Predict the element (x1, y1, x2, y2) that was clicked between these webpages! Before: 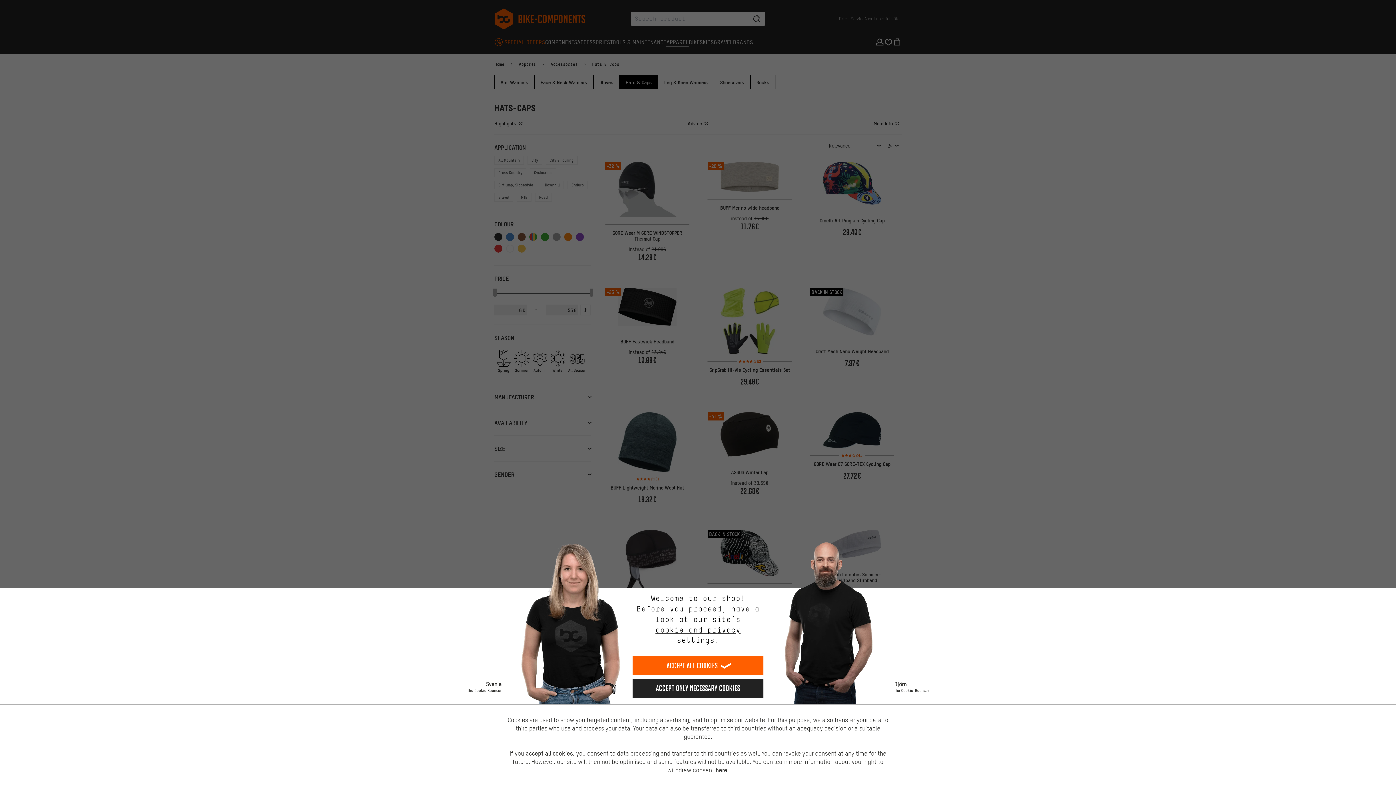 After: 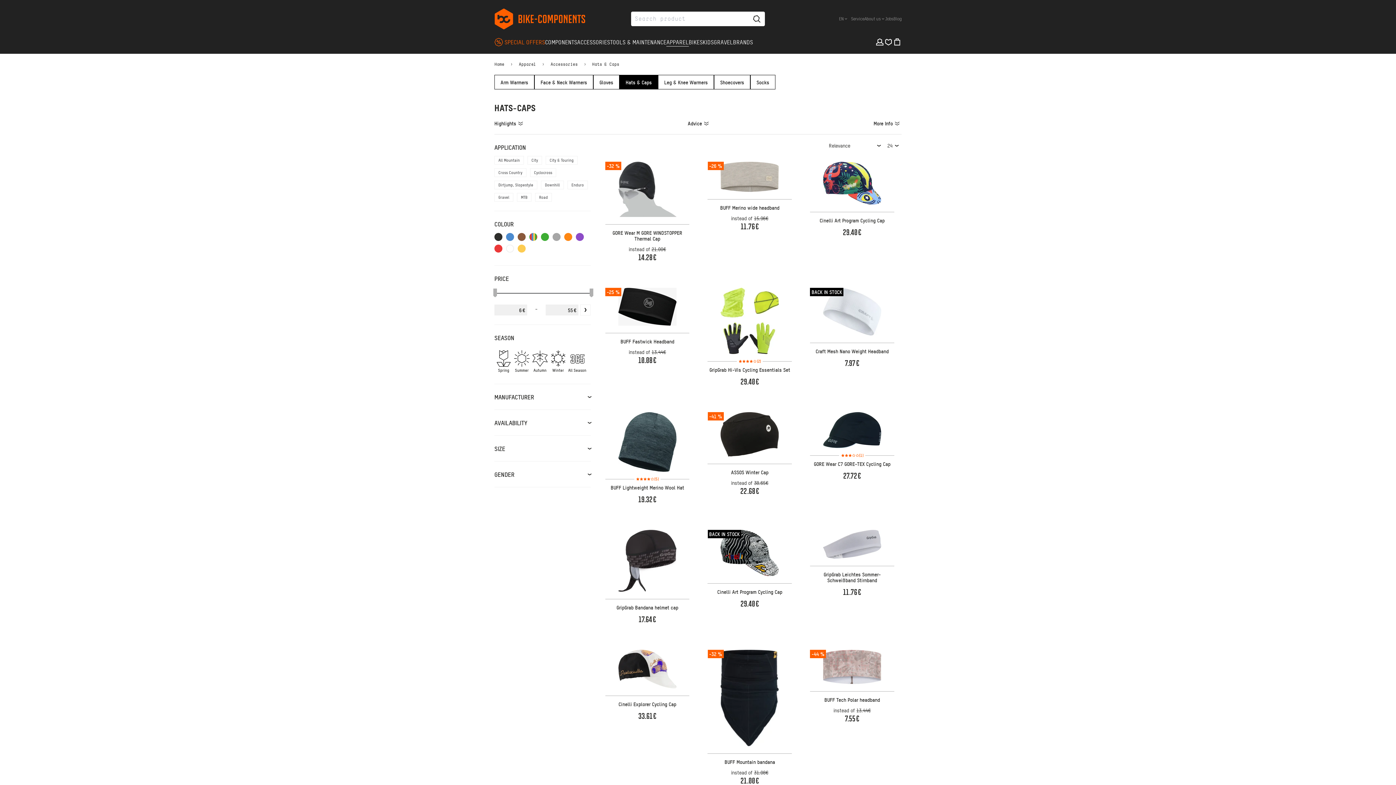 Action: label: Accept only necessary cookies bbox: (632, 679, 763, 698)